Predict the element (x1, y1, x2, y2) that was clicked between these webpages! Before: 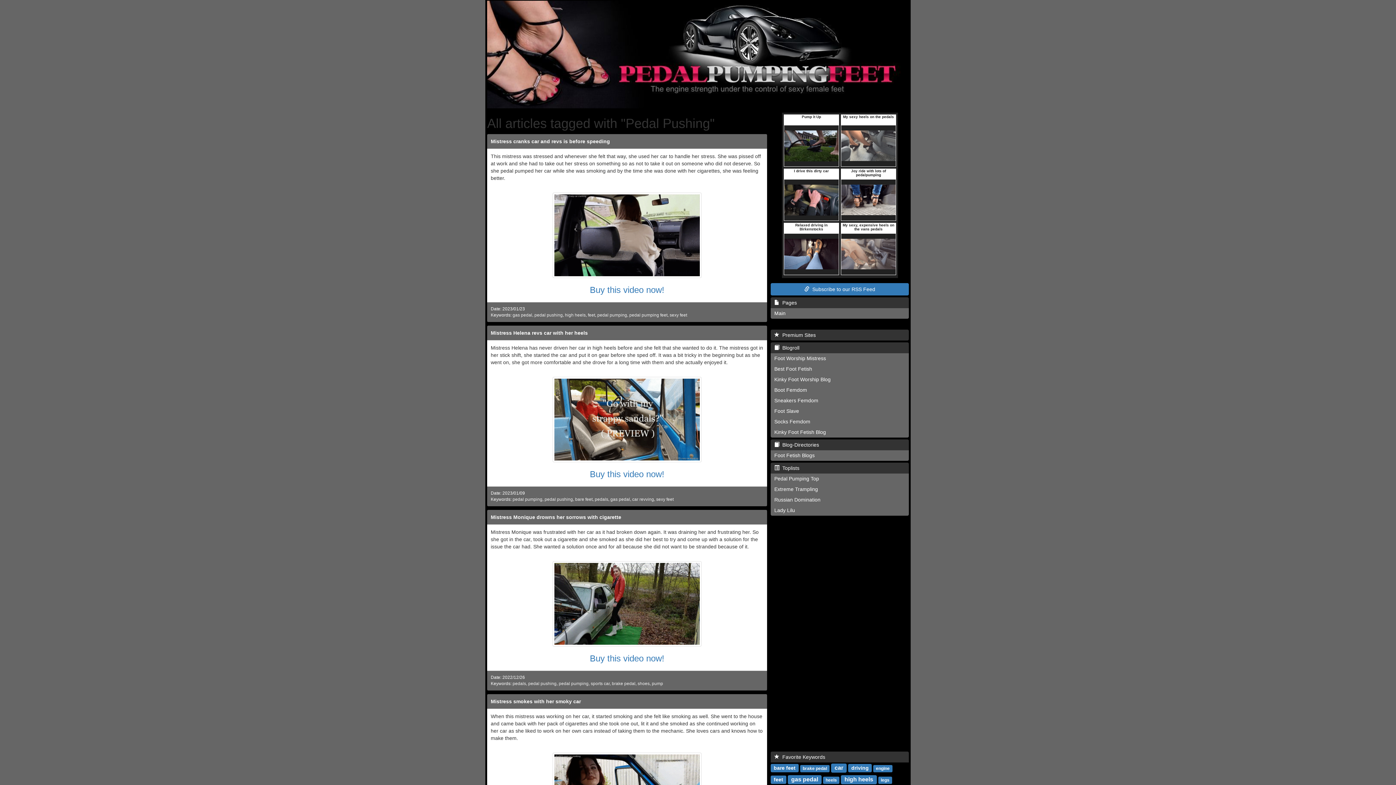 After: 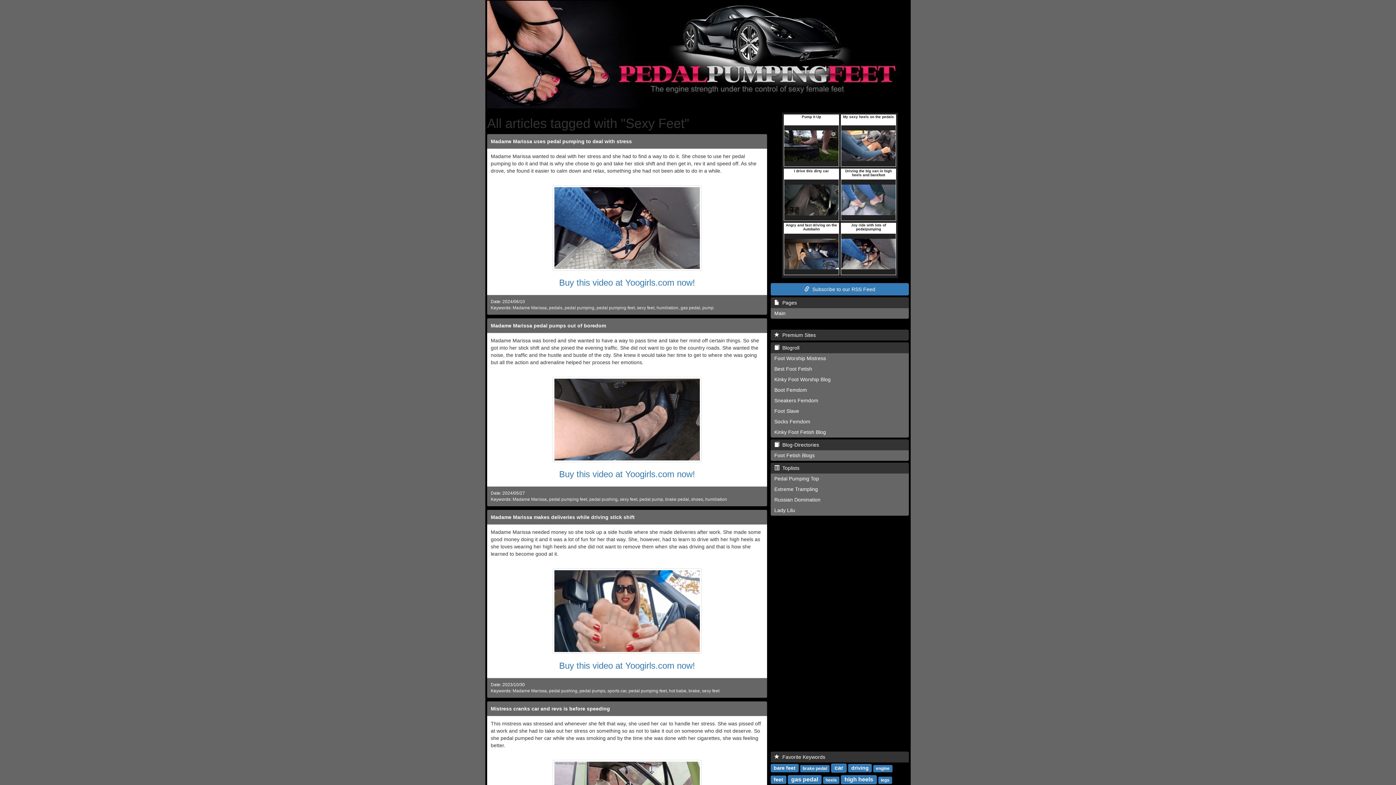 Action: label: sexy feet bbox: (669, 312, 687, 317)